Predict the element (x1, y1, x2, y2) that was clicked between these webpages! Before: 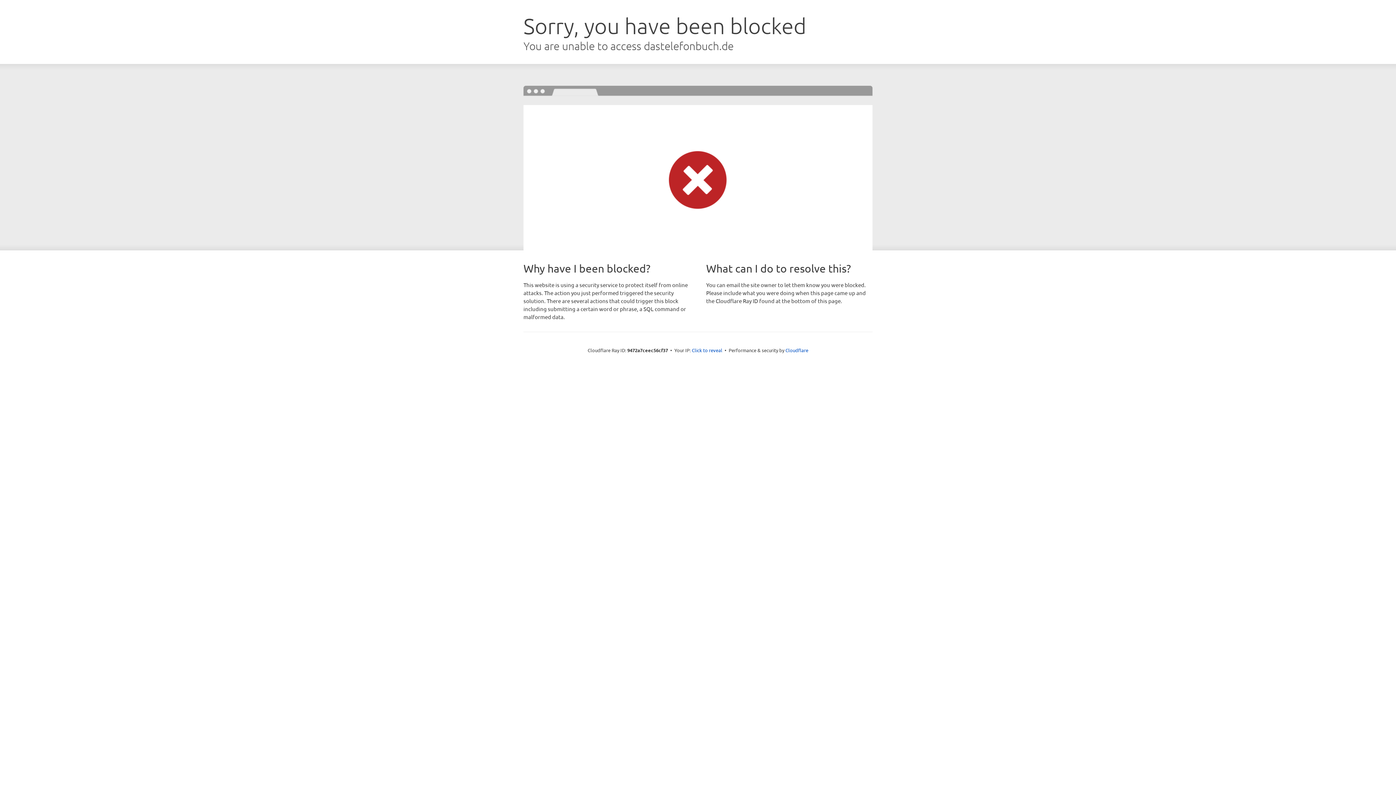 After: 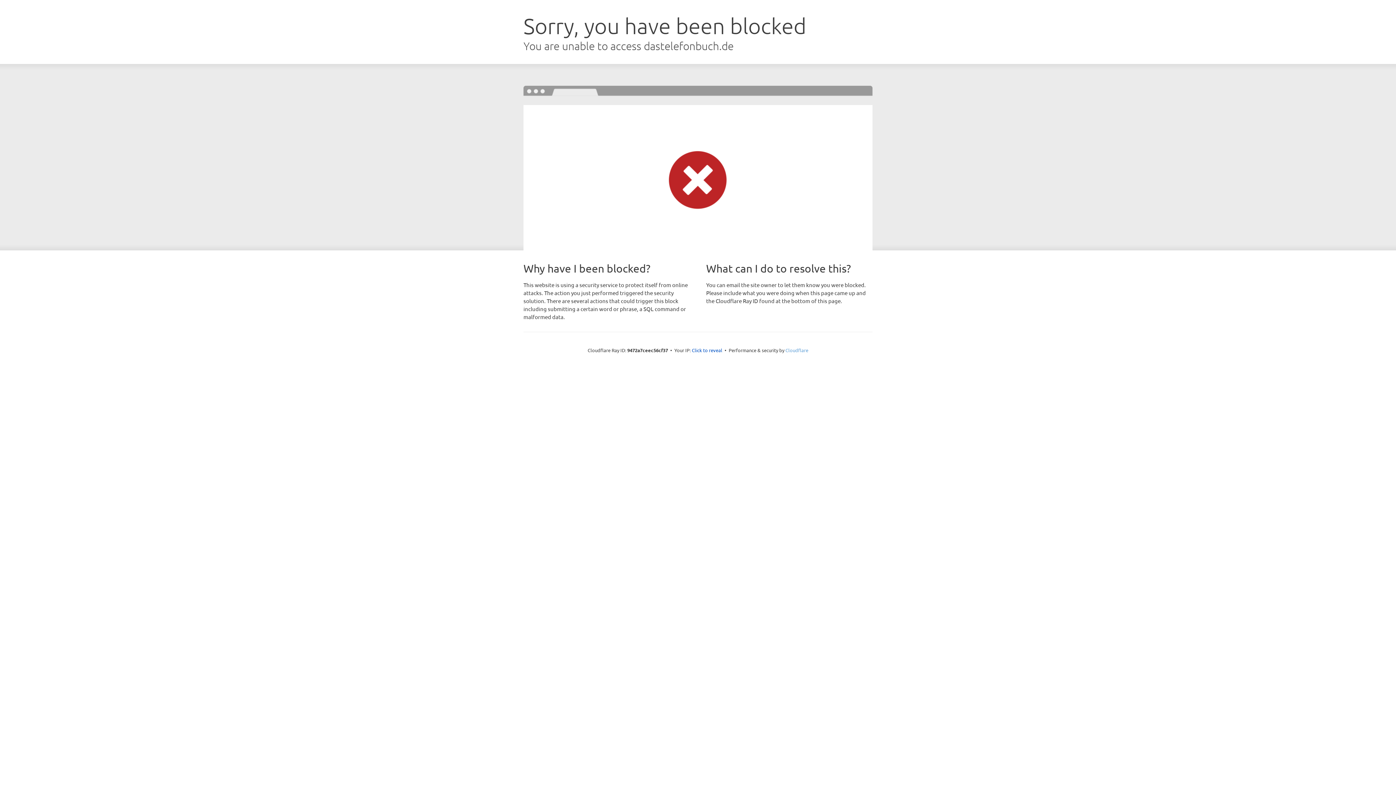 Action: bbox: (785, 347, 808, 353) label: Cloudflare